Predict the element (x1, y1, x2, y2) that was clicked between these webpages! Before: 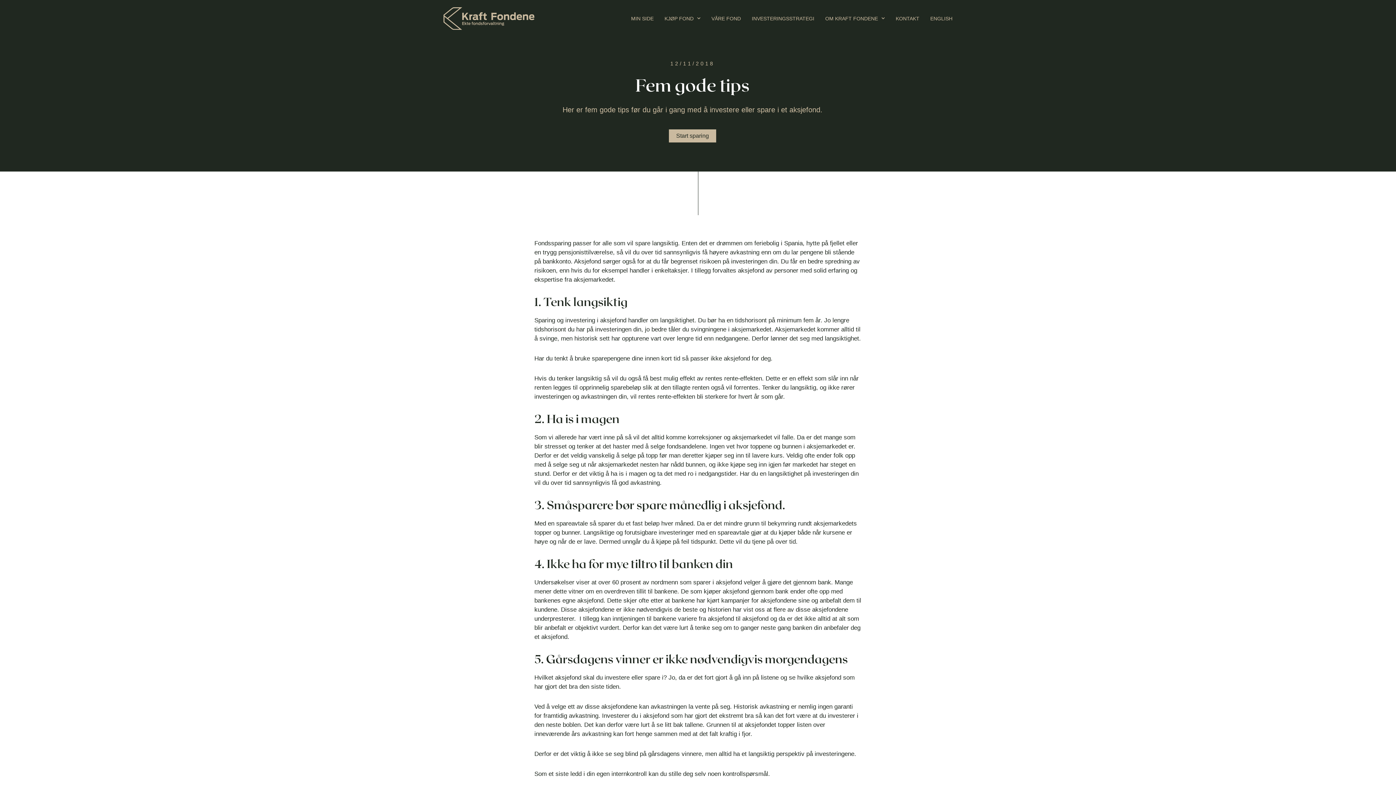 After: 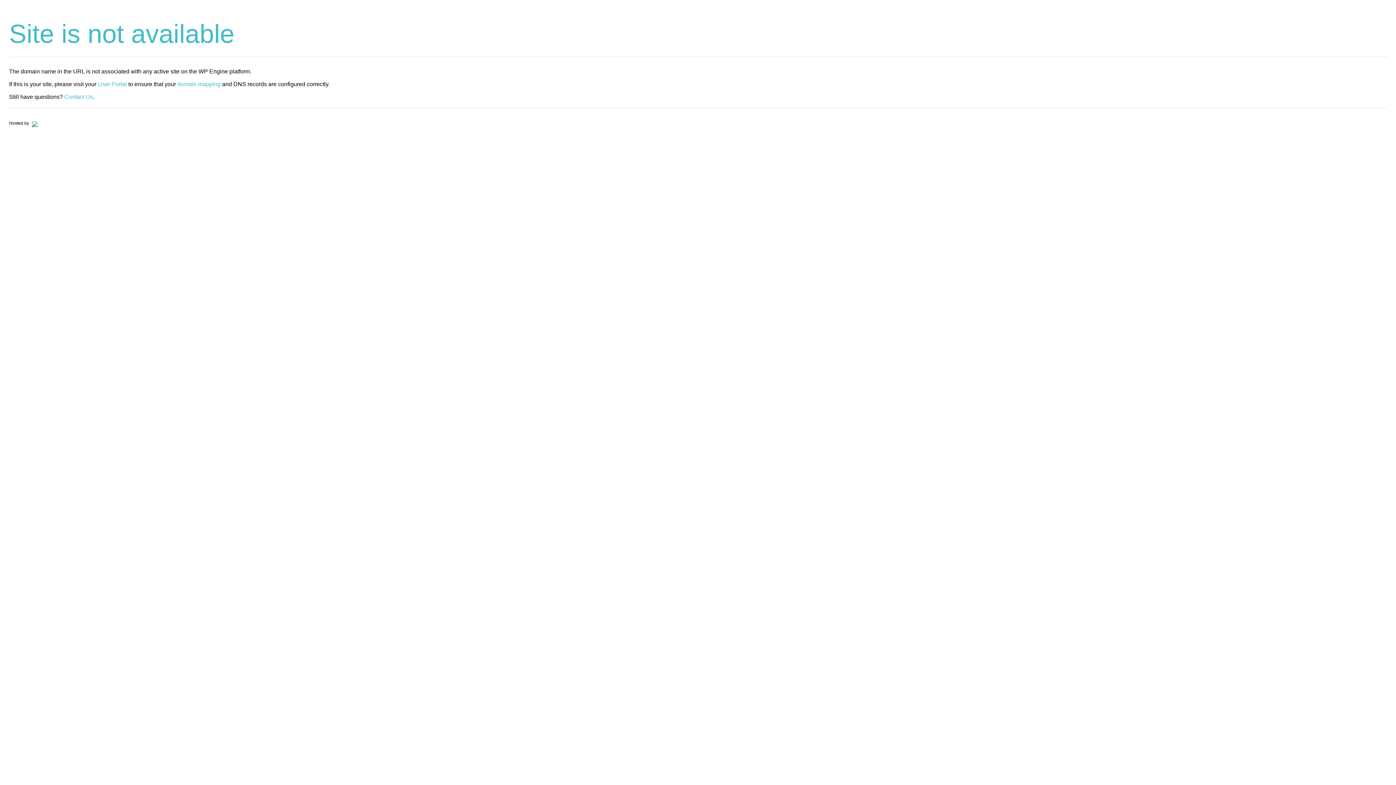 Action: bbox: (669, 129, 716, 142) label: Start sparing